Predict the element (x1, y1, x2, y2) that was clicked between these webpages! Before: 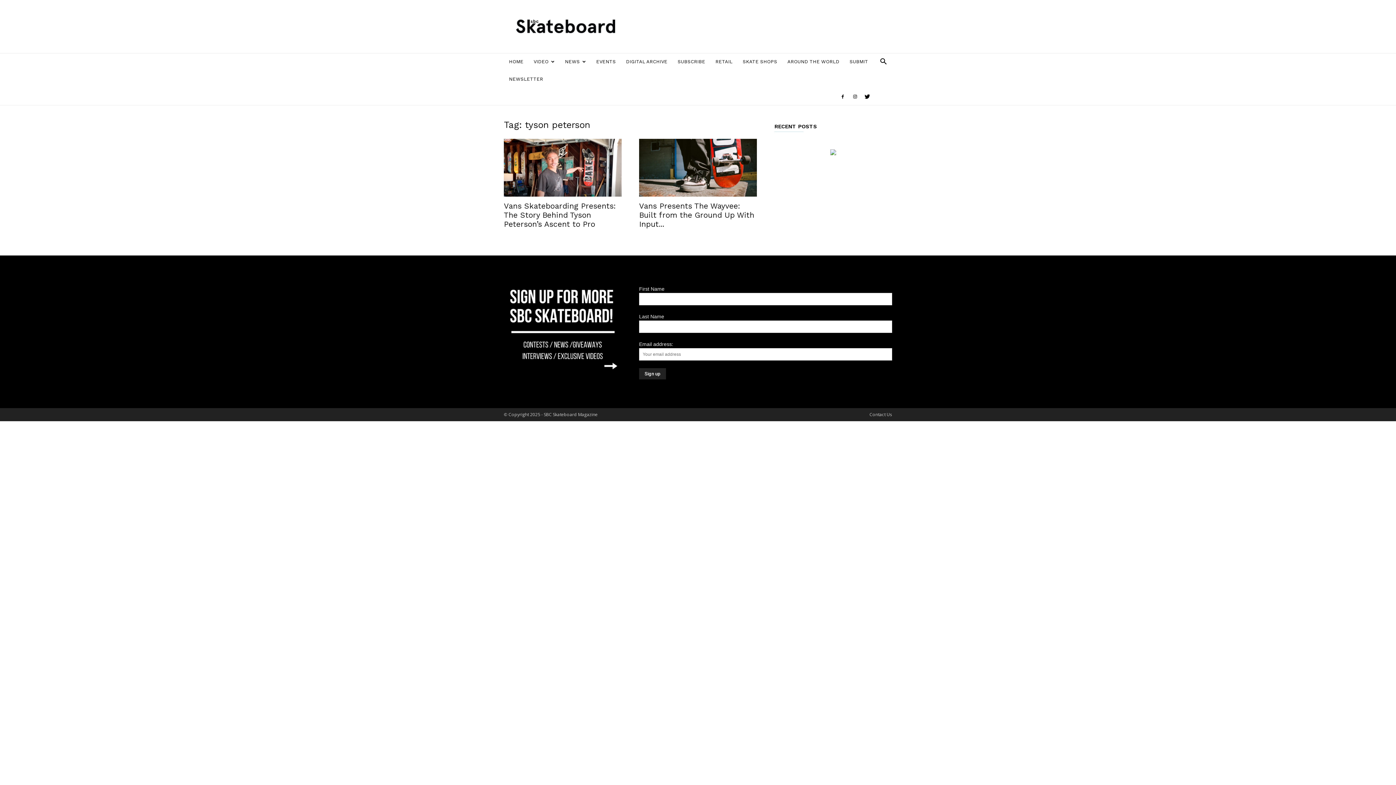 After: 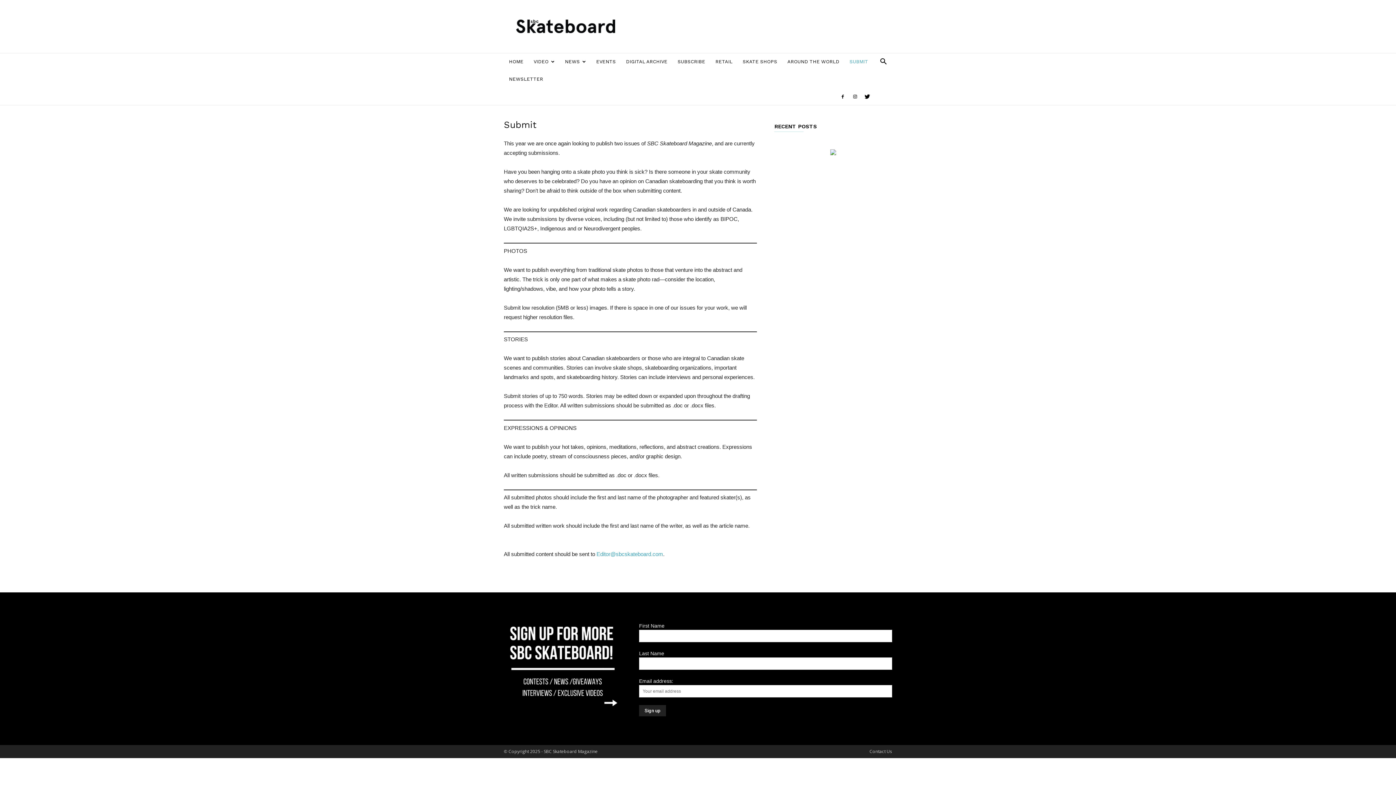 Action: bbox: (844, 53, 873, 70) label: SUBMIT